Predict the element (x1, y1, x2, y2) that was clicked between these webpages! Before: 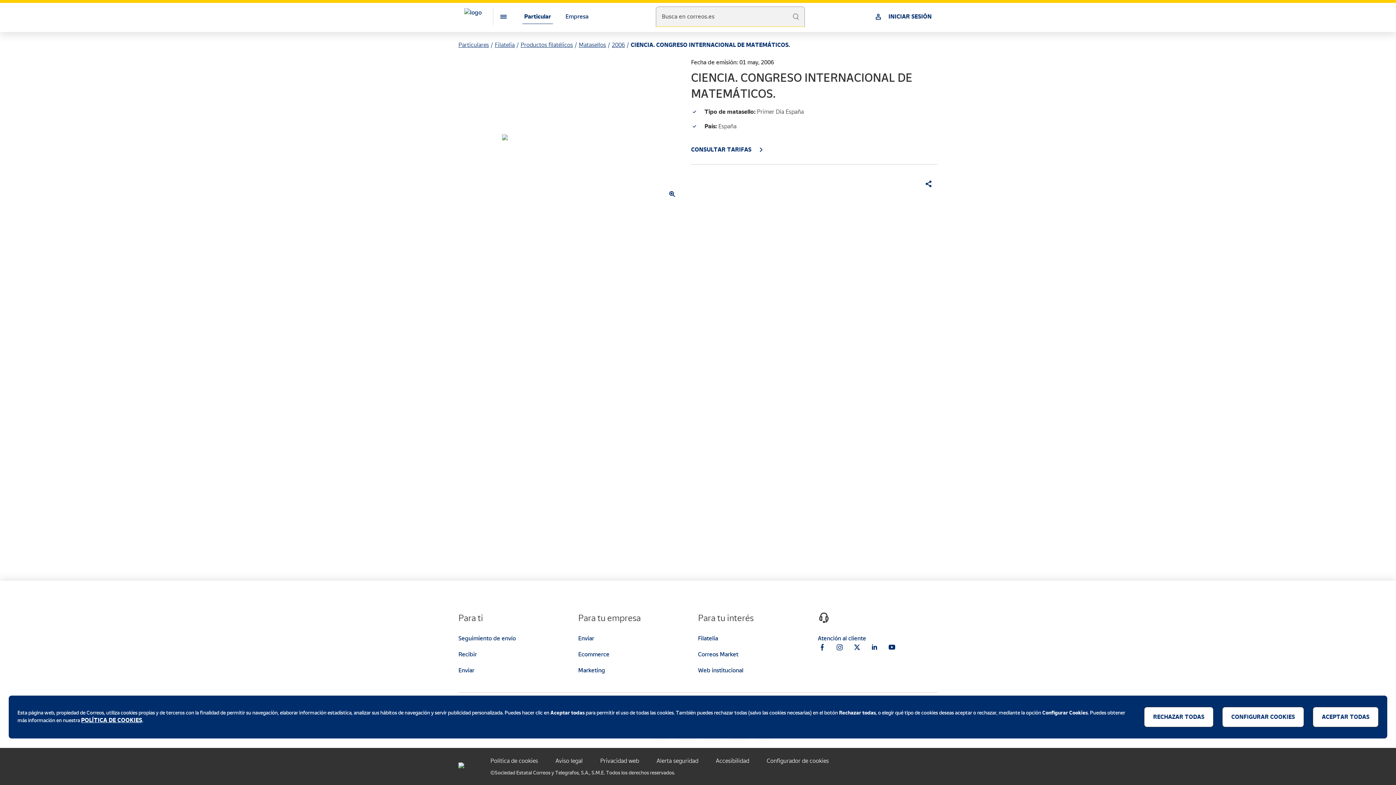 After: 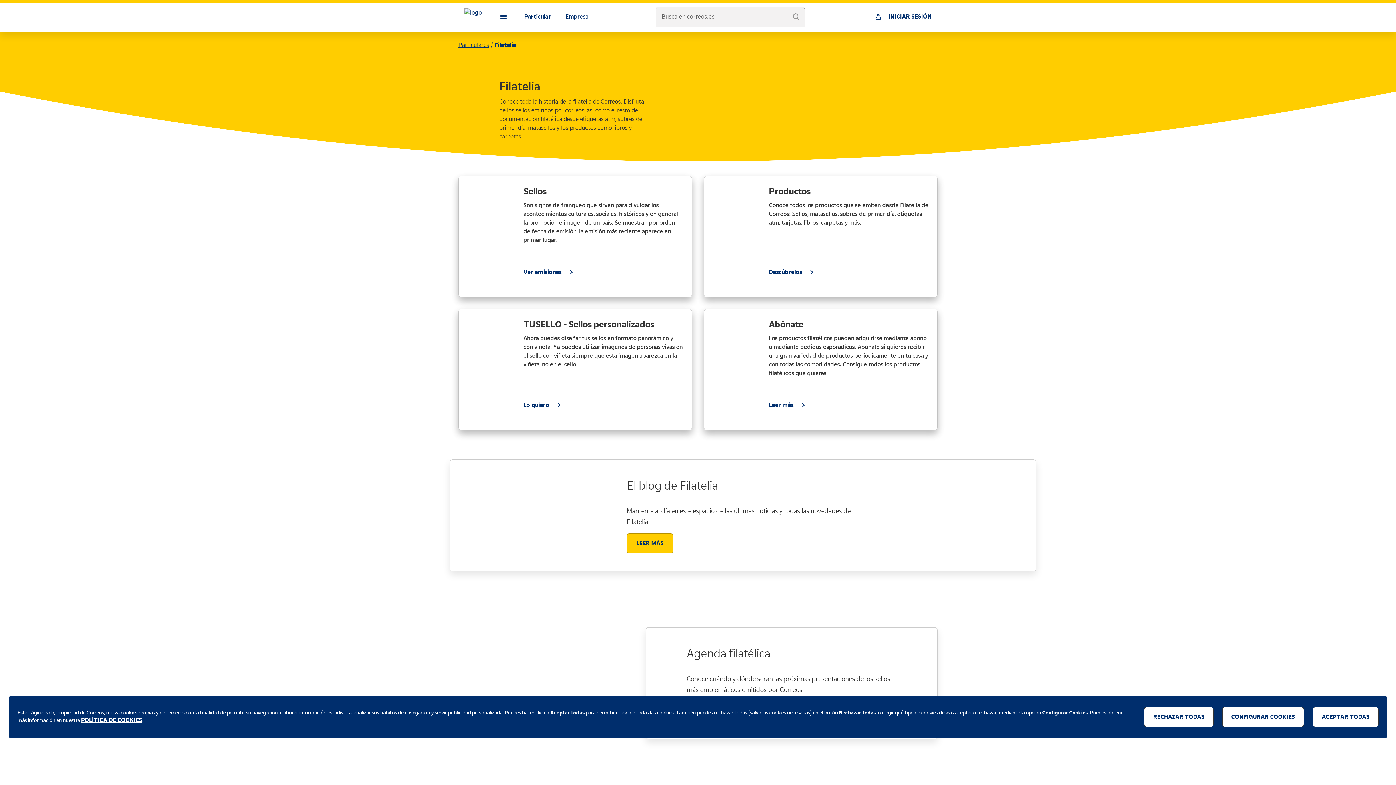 Action: label: Filatelia bbox: (494, 40, 514, 49)